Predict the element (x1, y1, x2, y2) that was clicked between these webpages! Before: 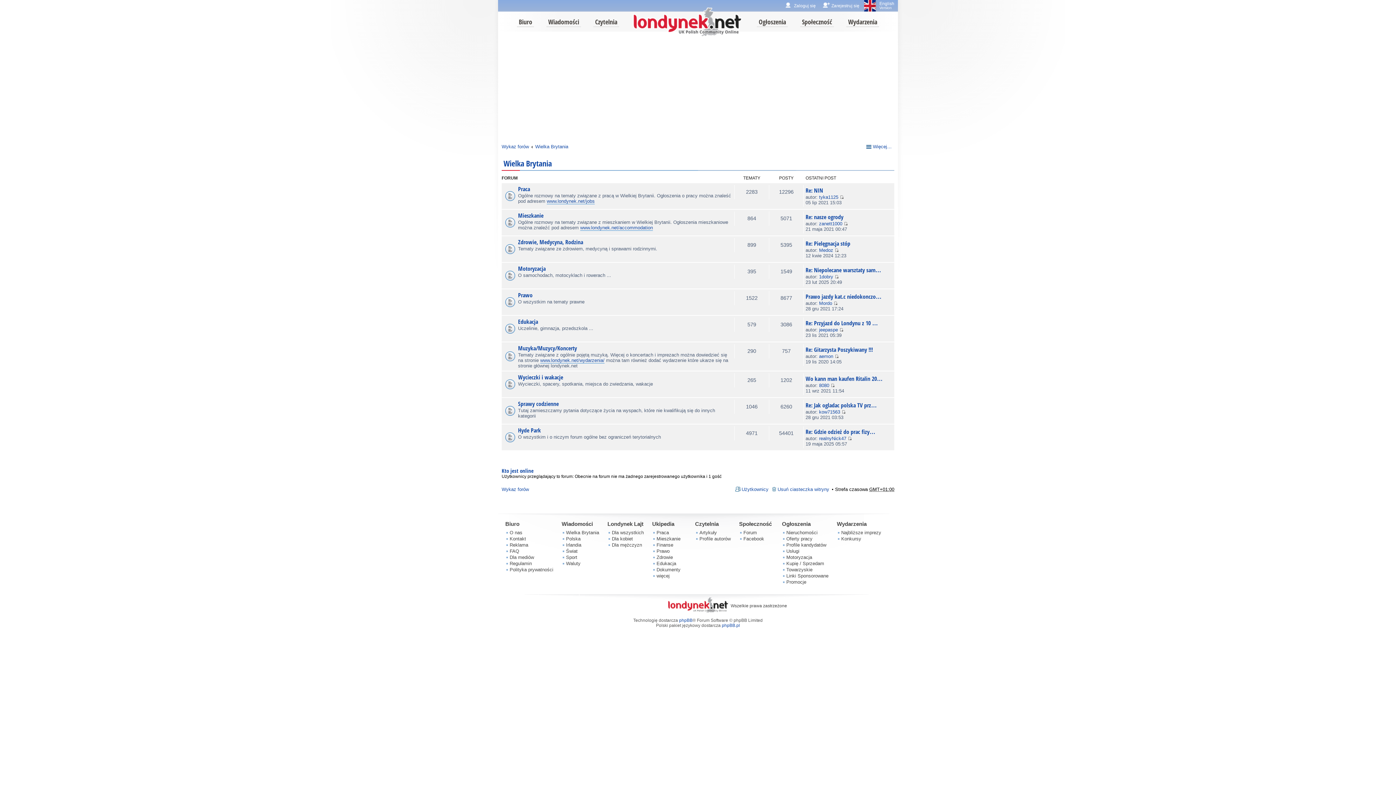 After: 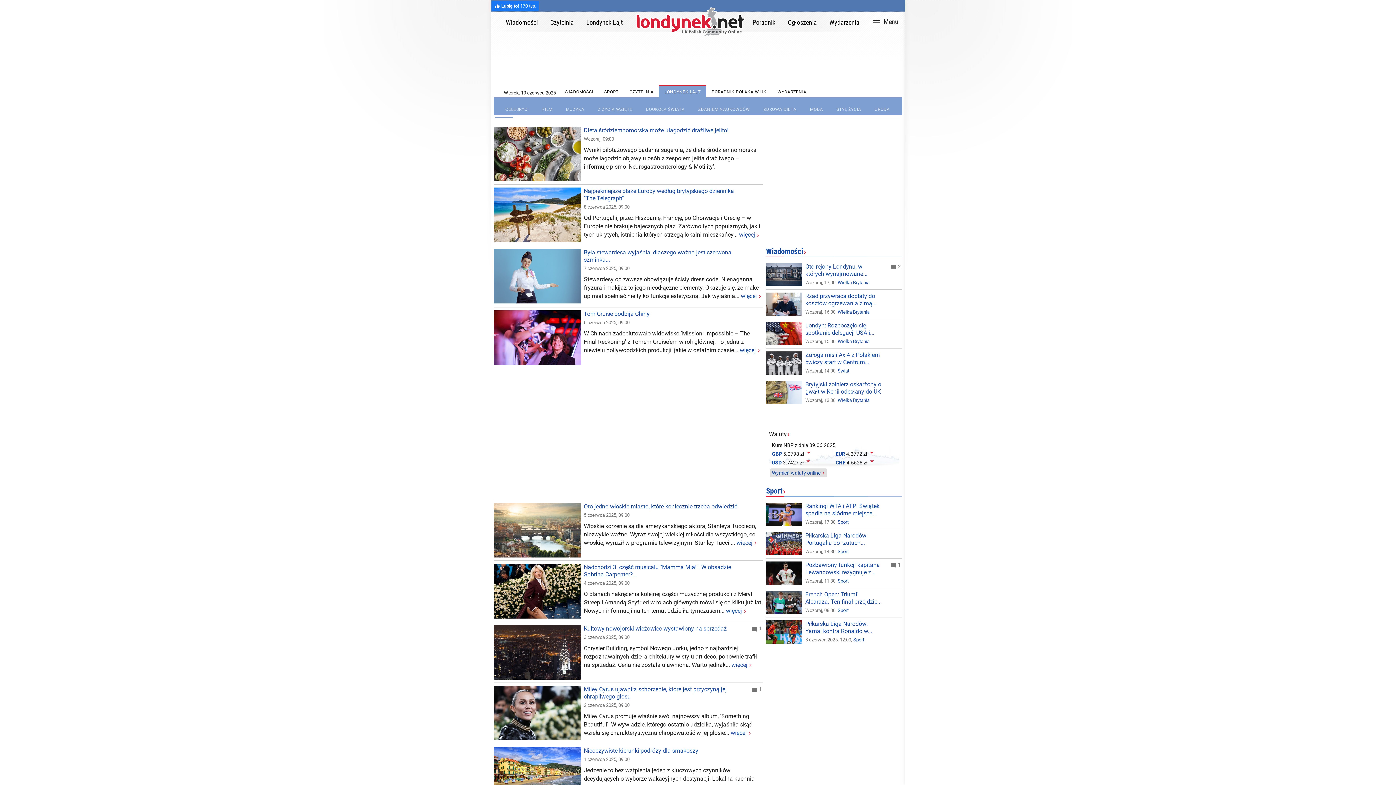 Action: label: Dla kobiet bbox: (612, 536, 633, 541)